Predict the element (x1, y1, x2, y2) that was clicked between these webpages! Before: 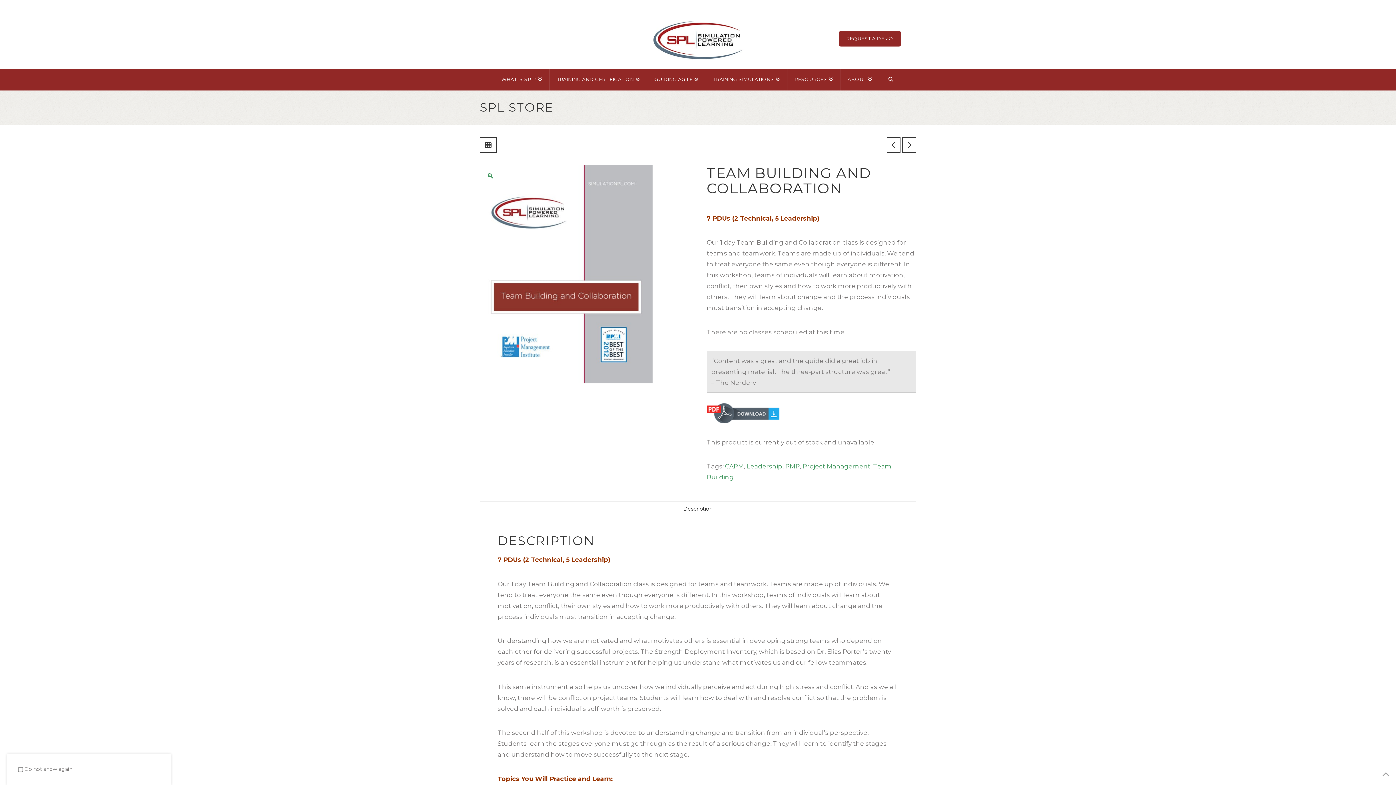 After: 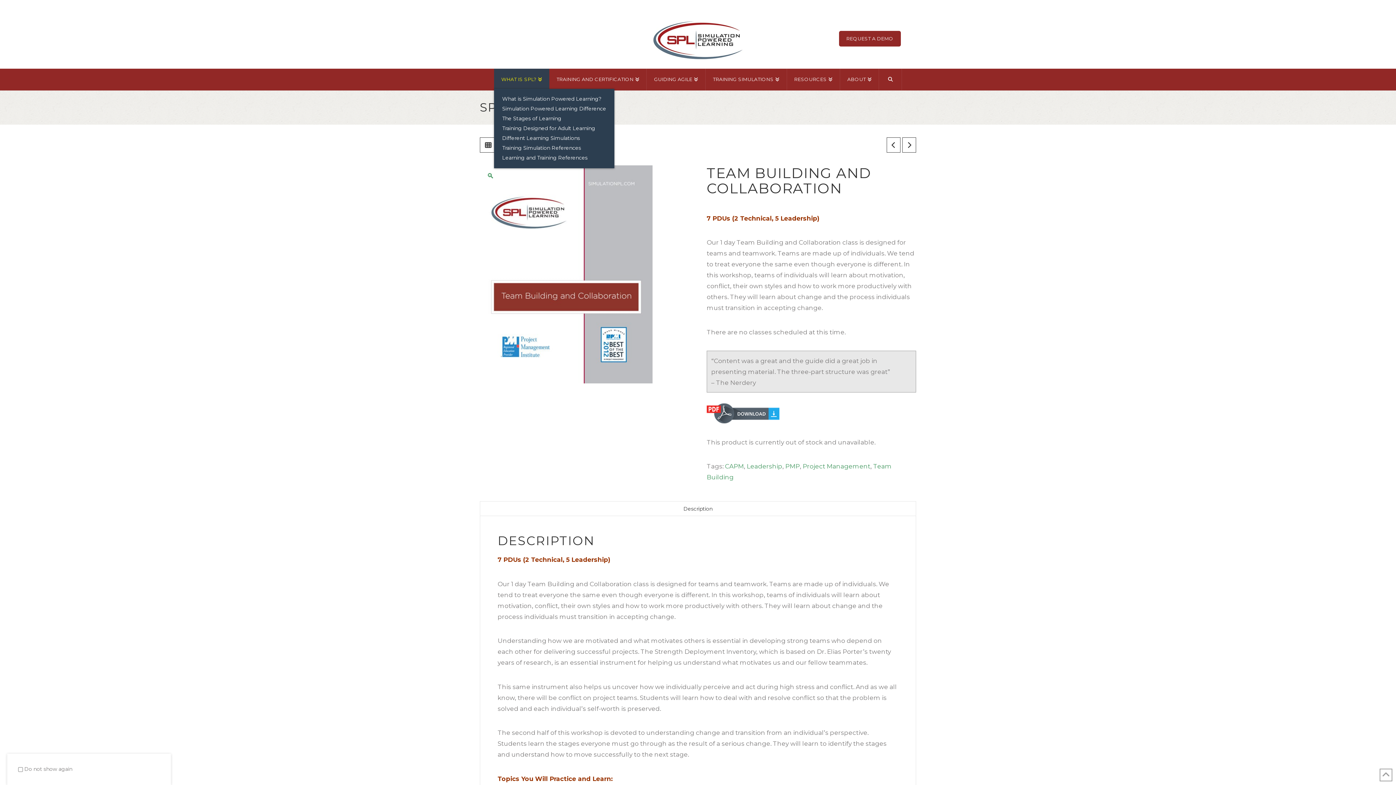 Action: bbox: (493, 68, 549, 90) label: WHAT IS SPL?